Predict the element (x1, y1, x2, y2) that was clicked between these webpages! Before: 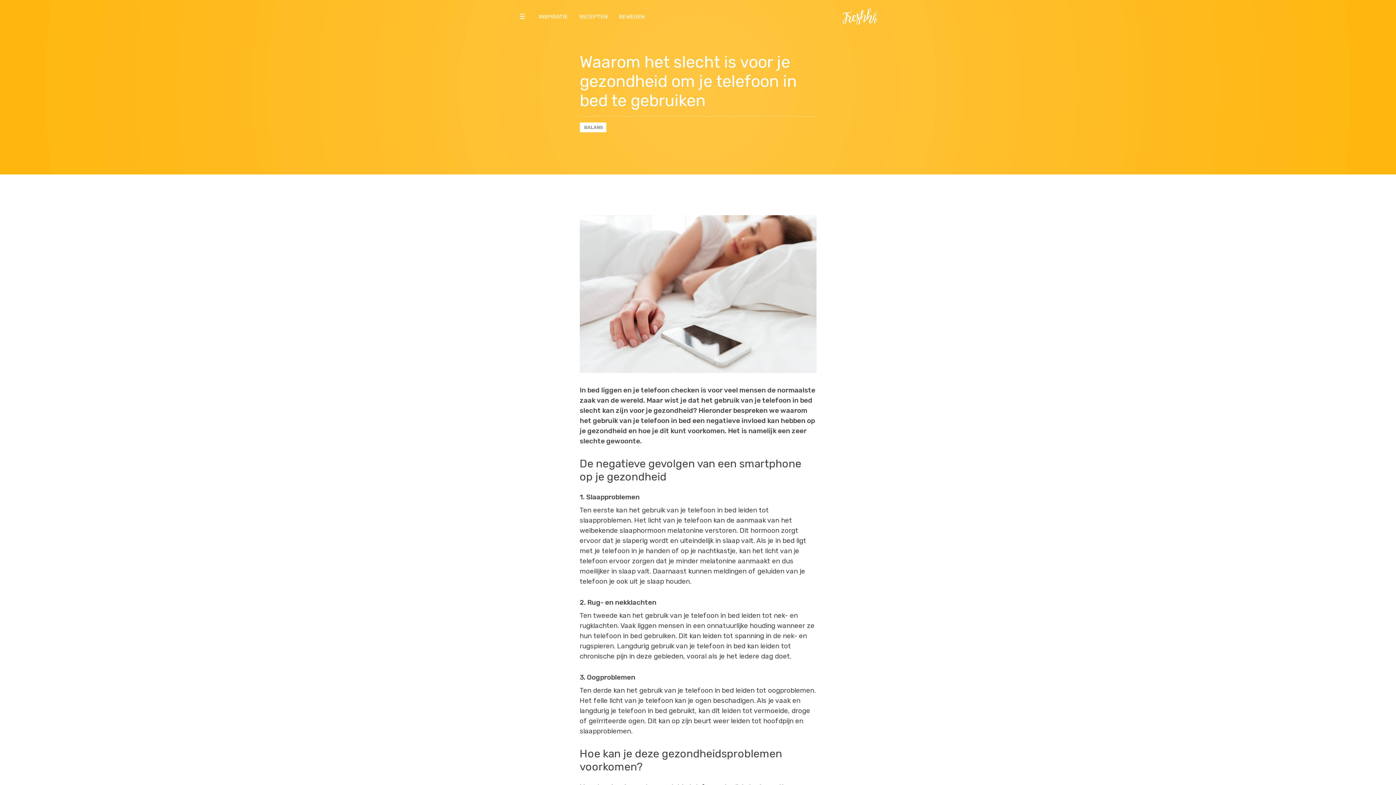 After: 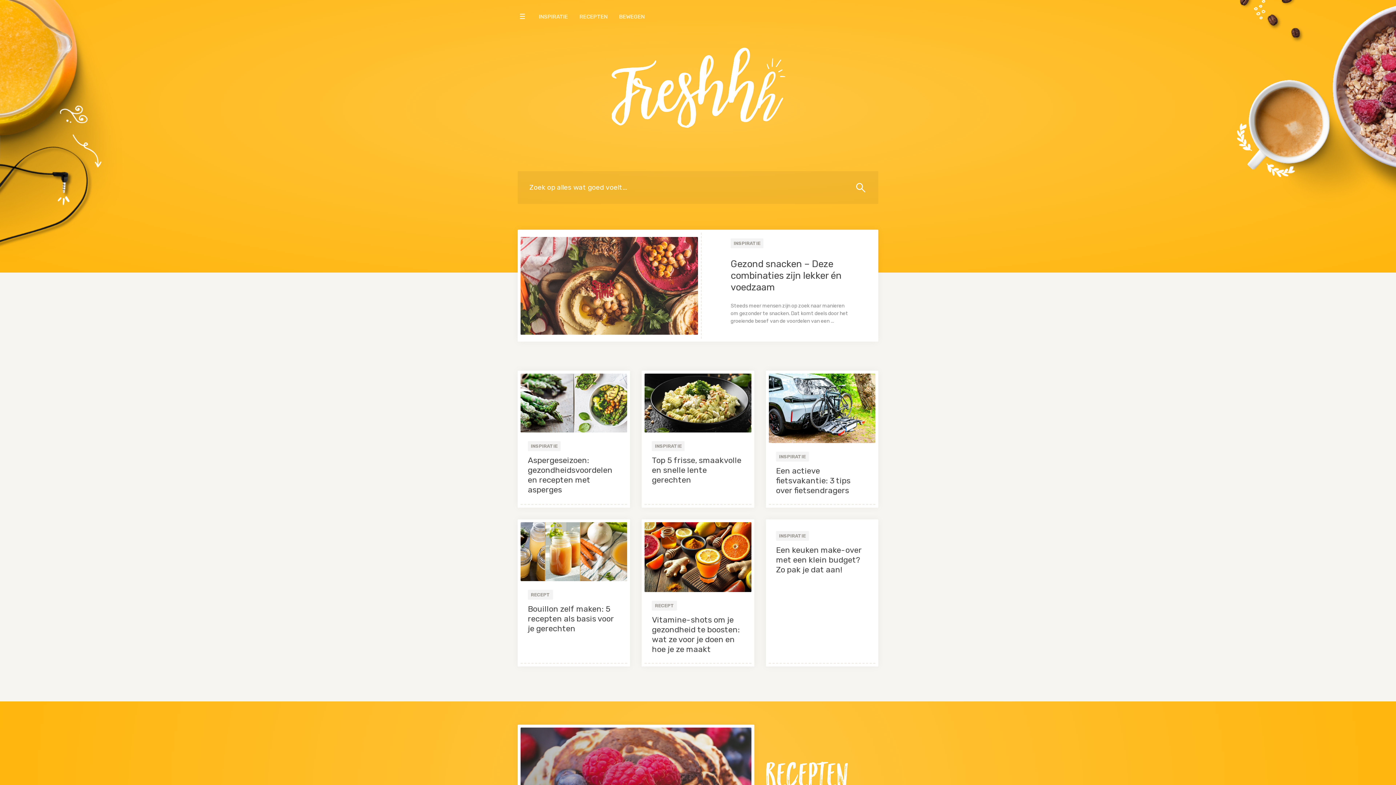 Action: label: BALANS bbox: (579, 122, 606, 132)